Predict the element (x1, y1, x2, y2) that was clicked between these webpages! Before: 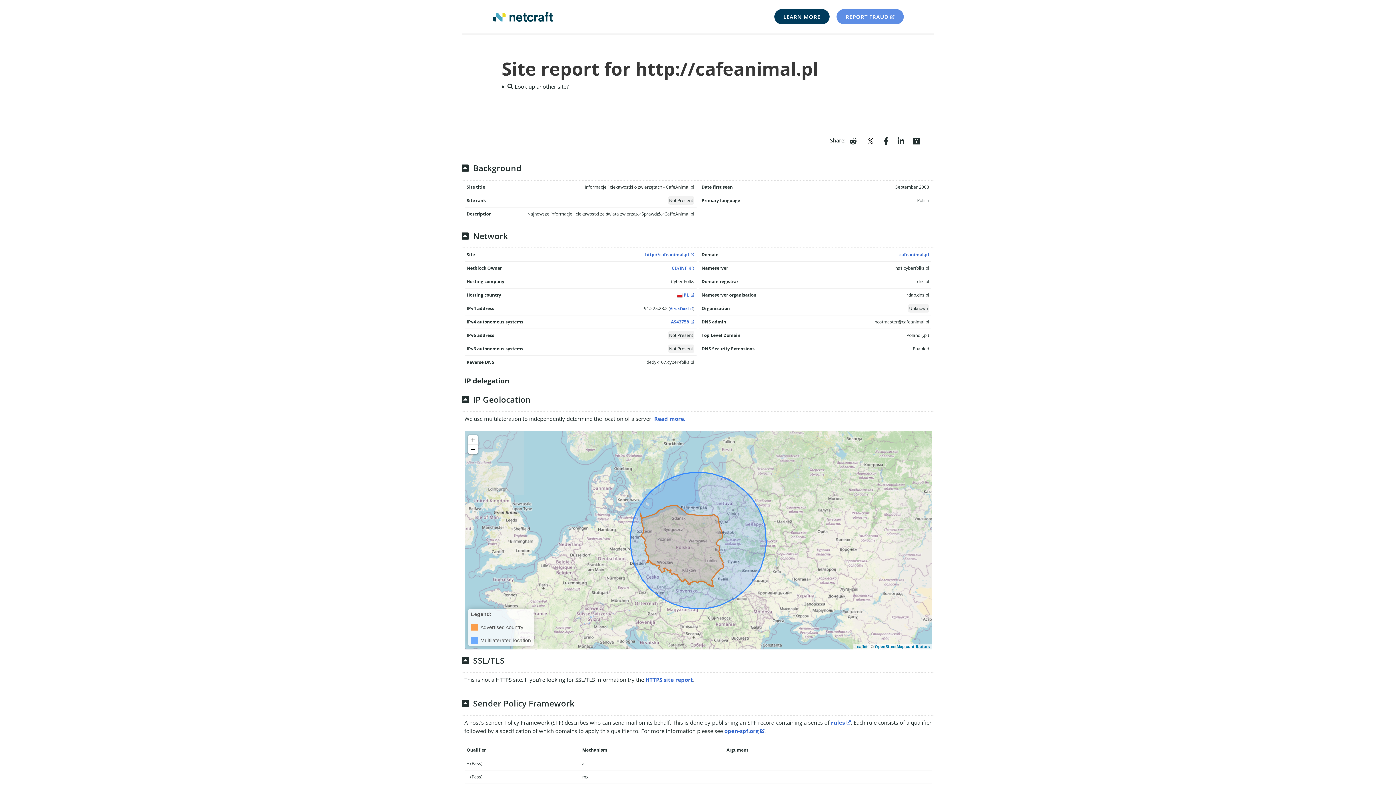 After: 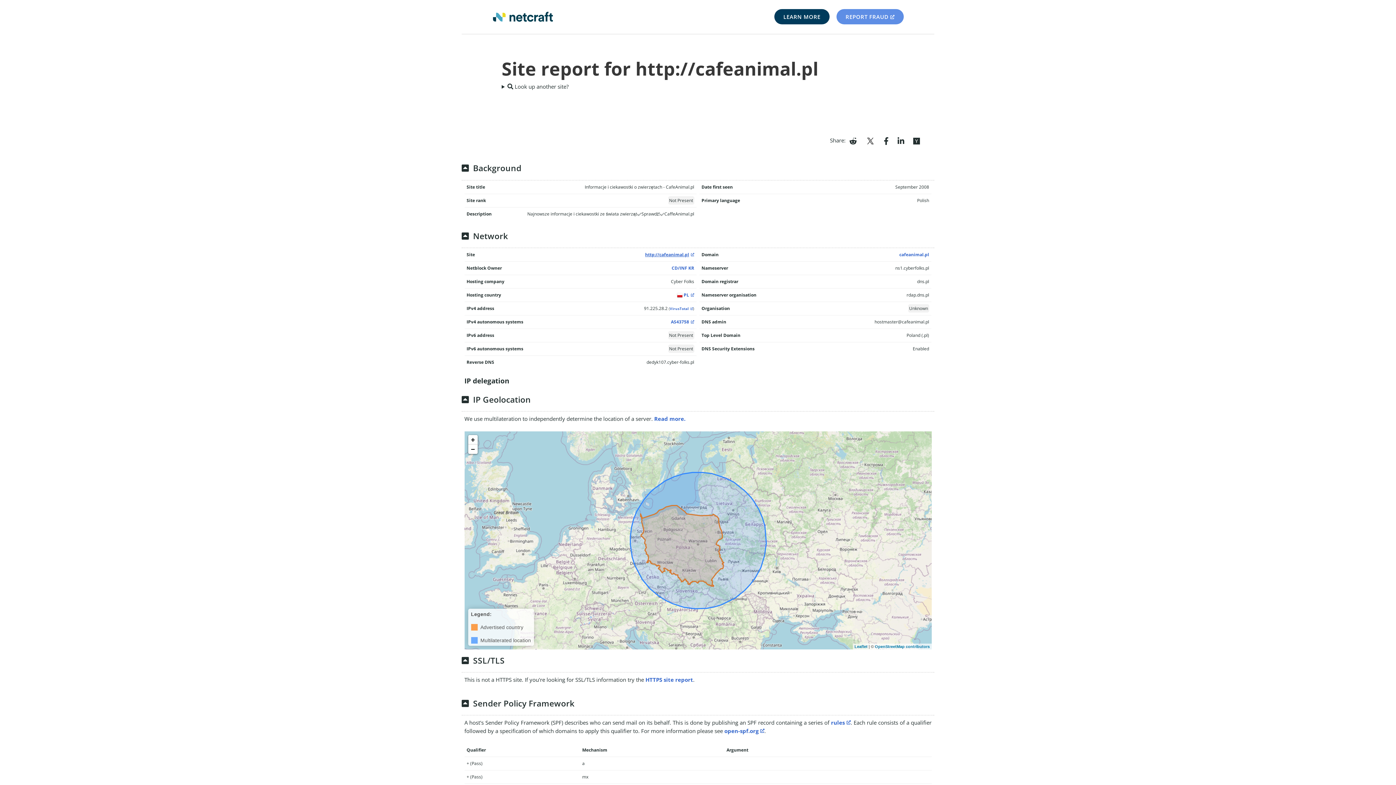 Action: label: http://cafeanimal.pl bbox: (645, 252, 694, 258)